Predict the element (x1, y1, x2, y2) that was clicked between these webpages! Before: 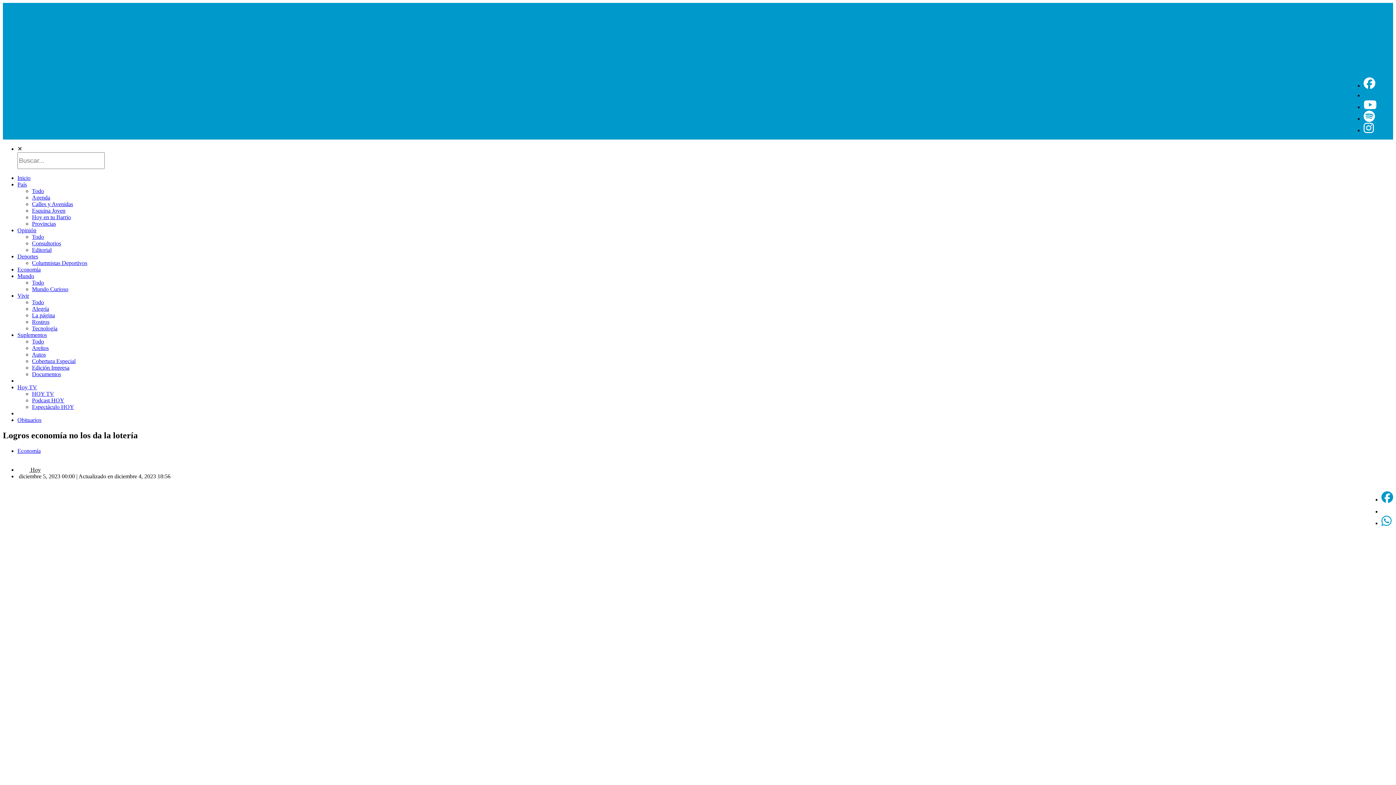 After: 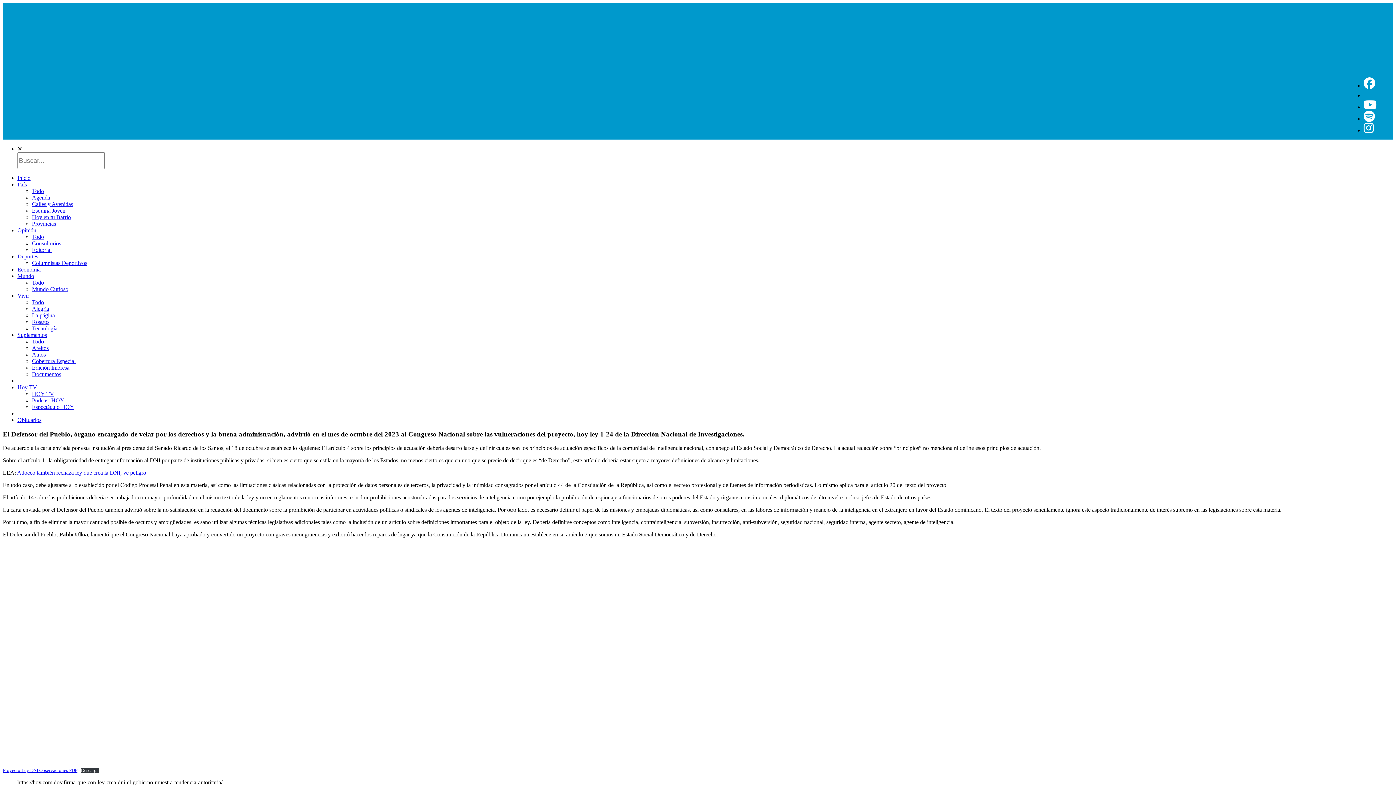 Action: label: Documentos bbox: (32, 371, 61, 377)